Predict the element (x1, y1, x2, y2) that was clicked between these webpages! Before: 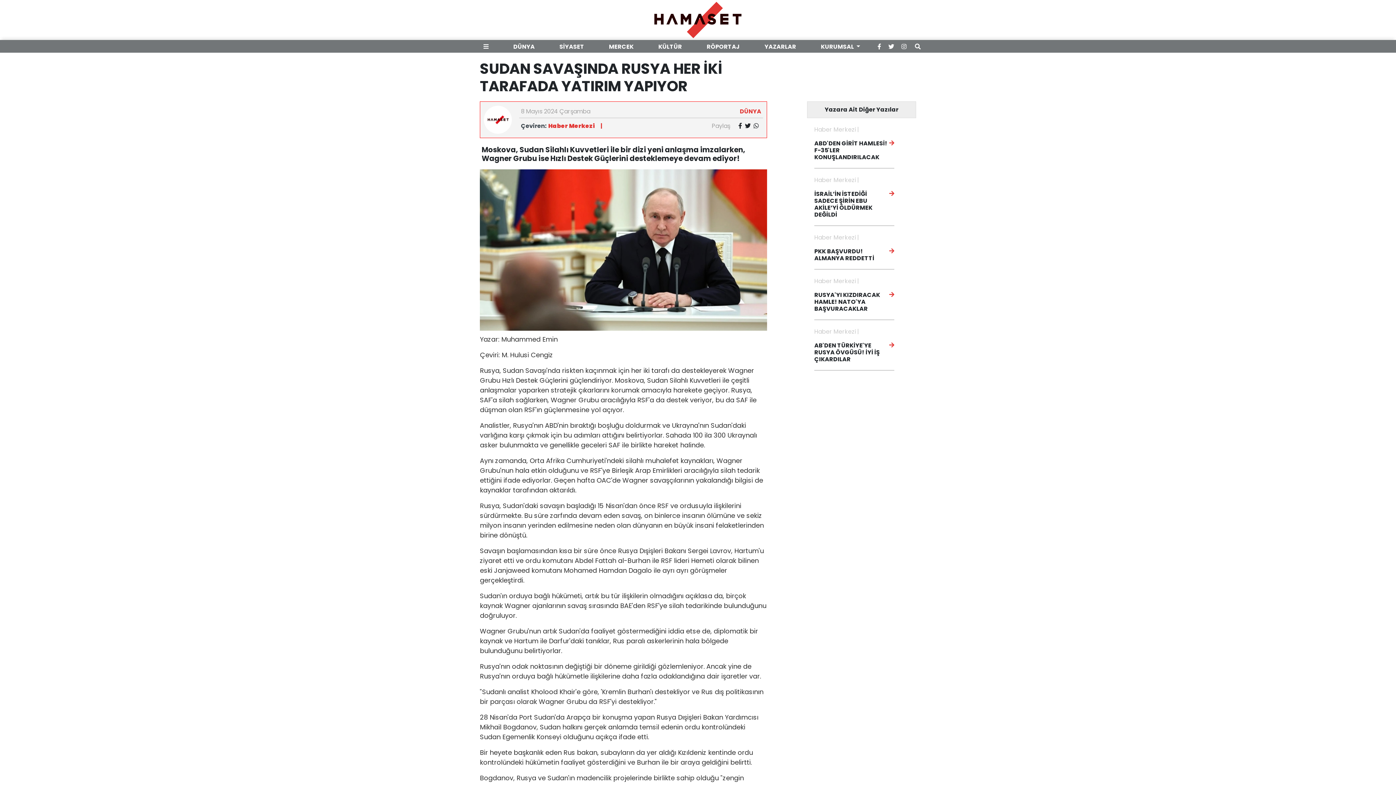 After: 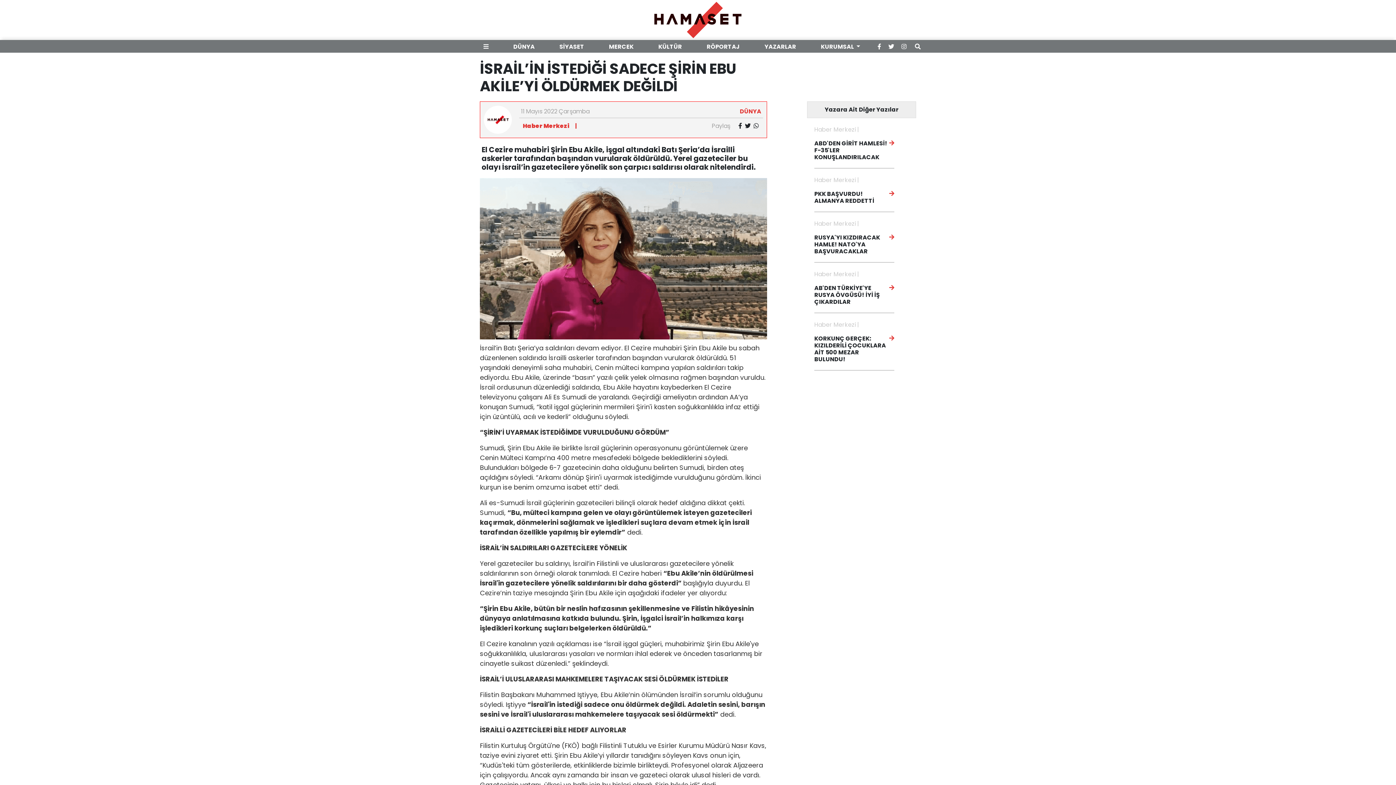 Action: label: İSRAİL’İN İSTEDİĞİ SADECE ŞİRİN EBU AKİLE’Yİ ÖLDÜRMEK DEĞİLDİ bbox: (814, 189, 872, 218)